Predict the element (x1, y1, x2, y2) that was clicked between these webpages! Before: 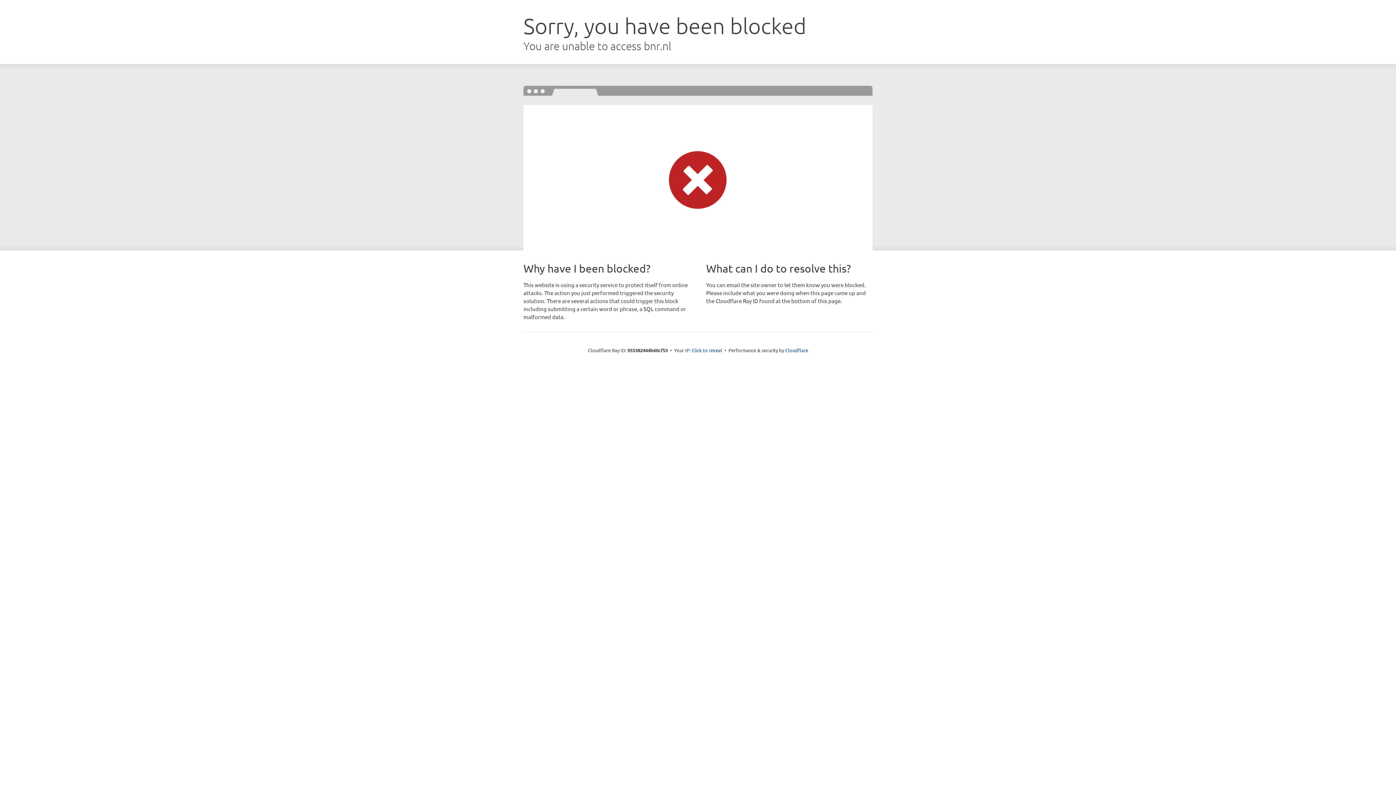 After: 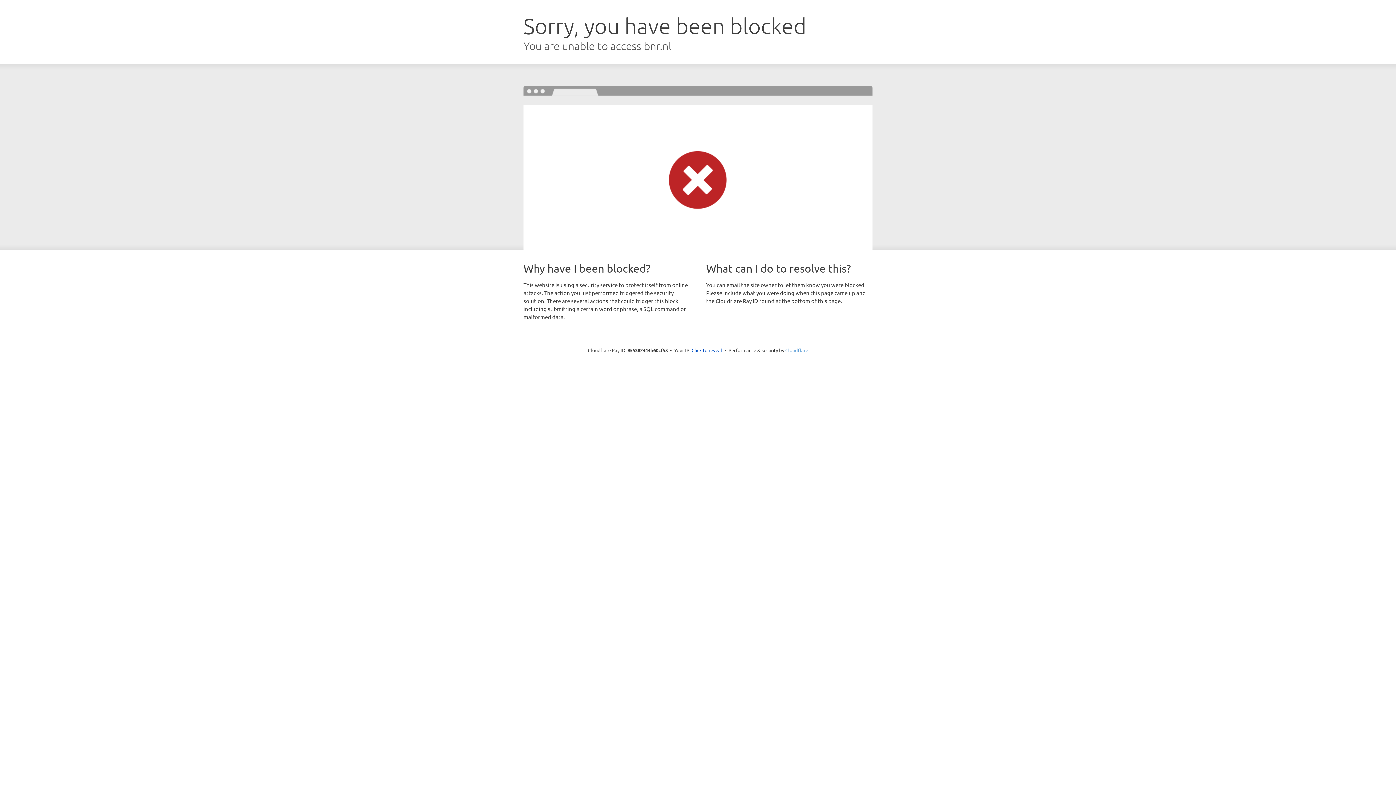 Action: label: Cloudflare bbox: (785, 347, 808, 353)